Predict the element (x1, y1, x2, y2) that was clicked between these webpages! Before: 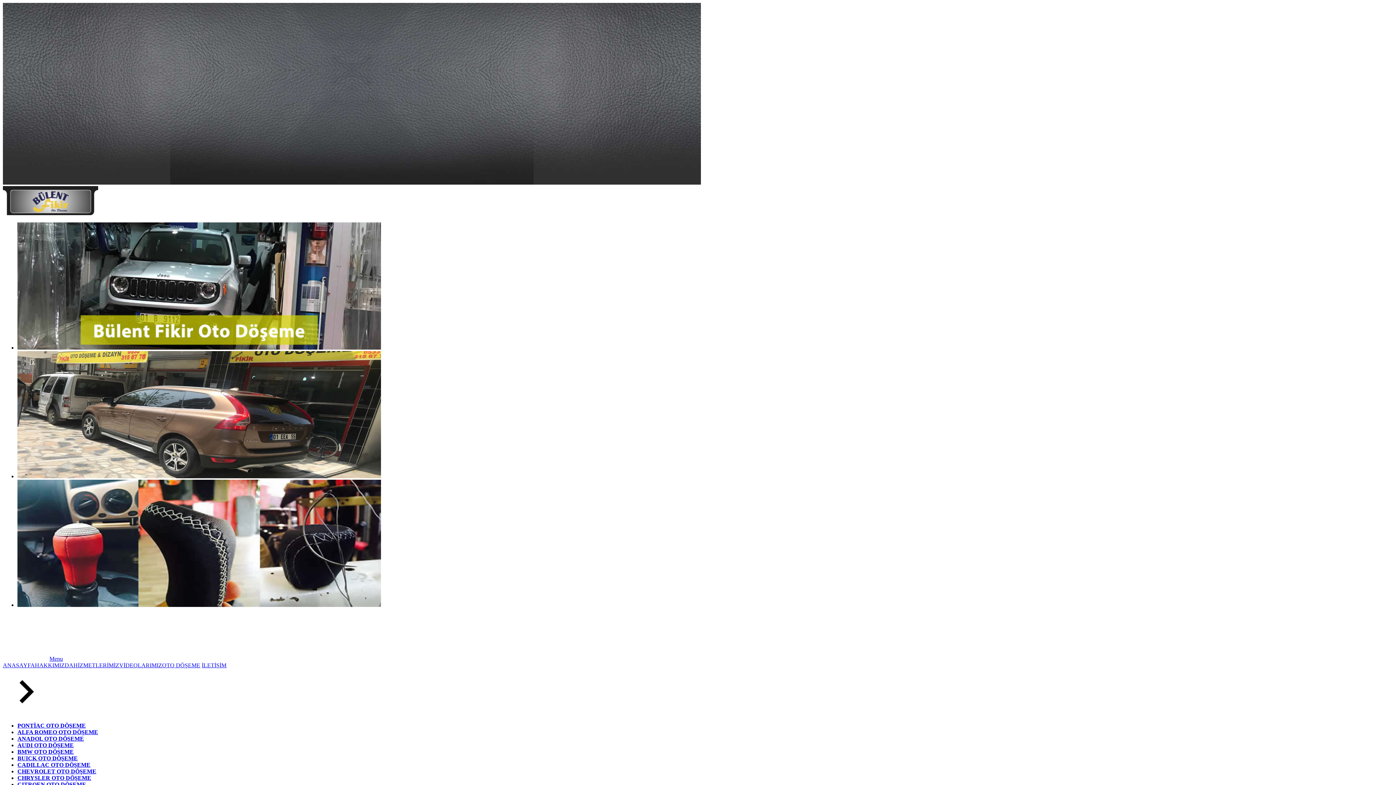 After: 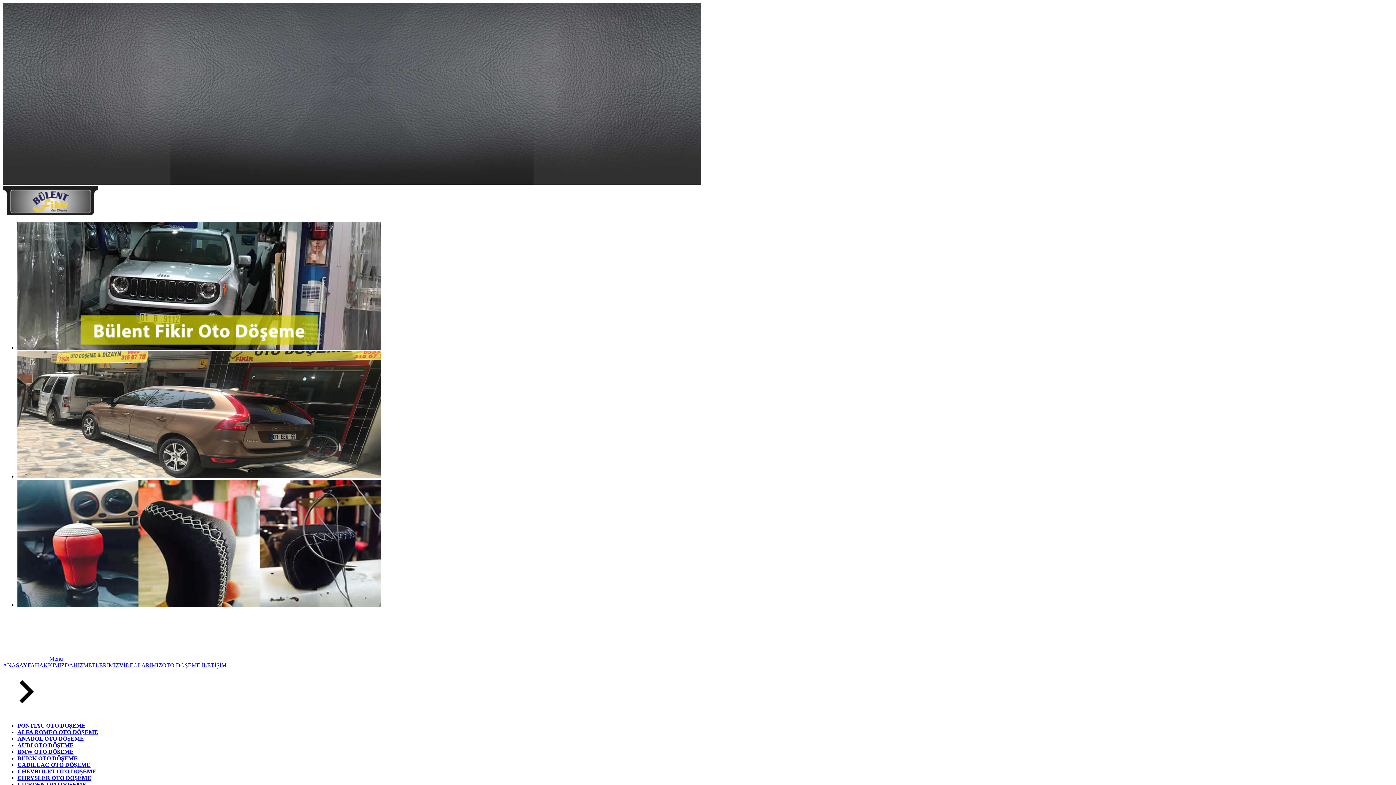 Action: label: ANASAYFA bbox: (2, 662, 34, 668)